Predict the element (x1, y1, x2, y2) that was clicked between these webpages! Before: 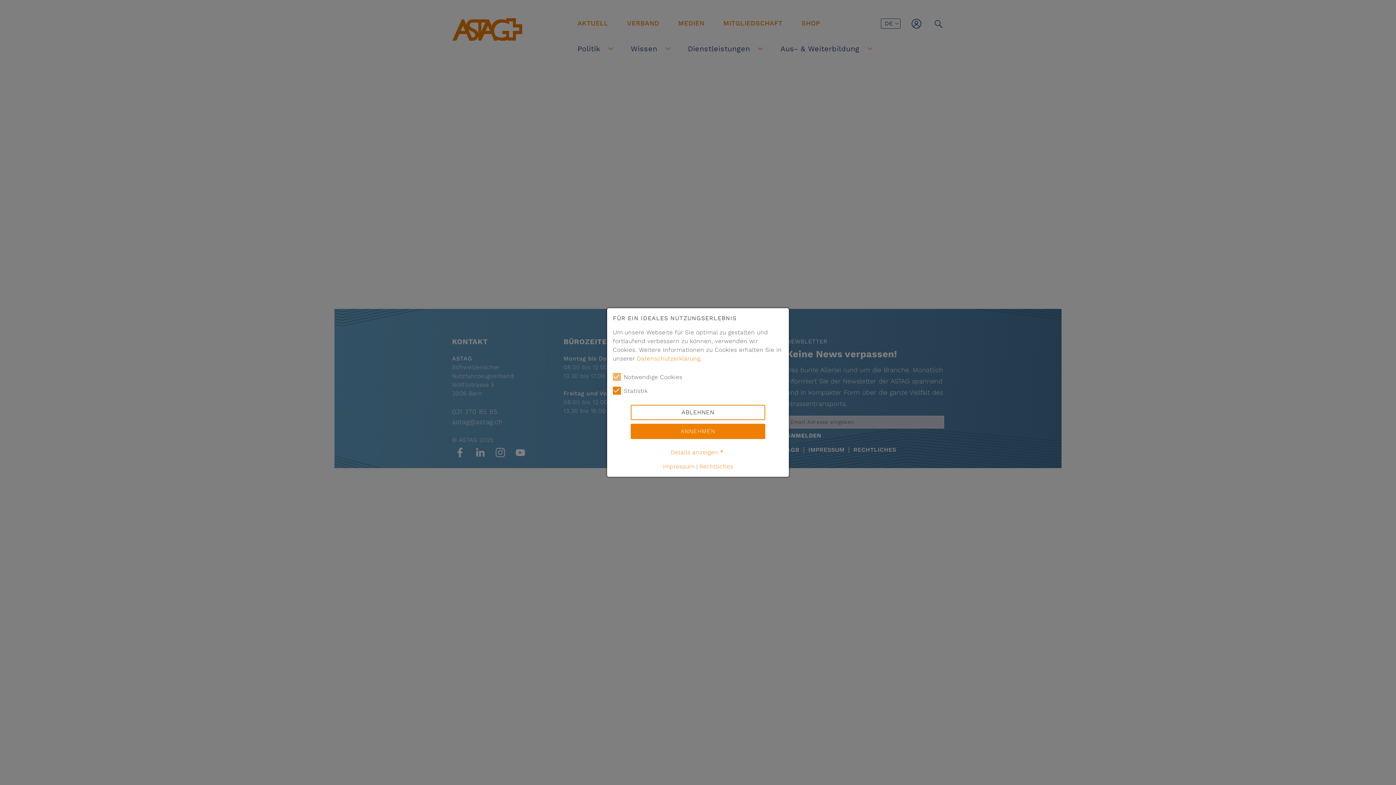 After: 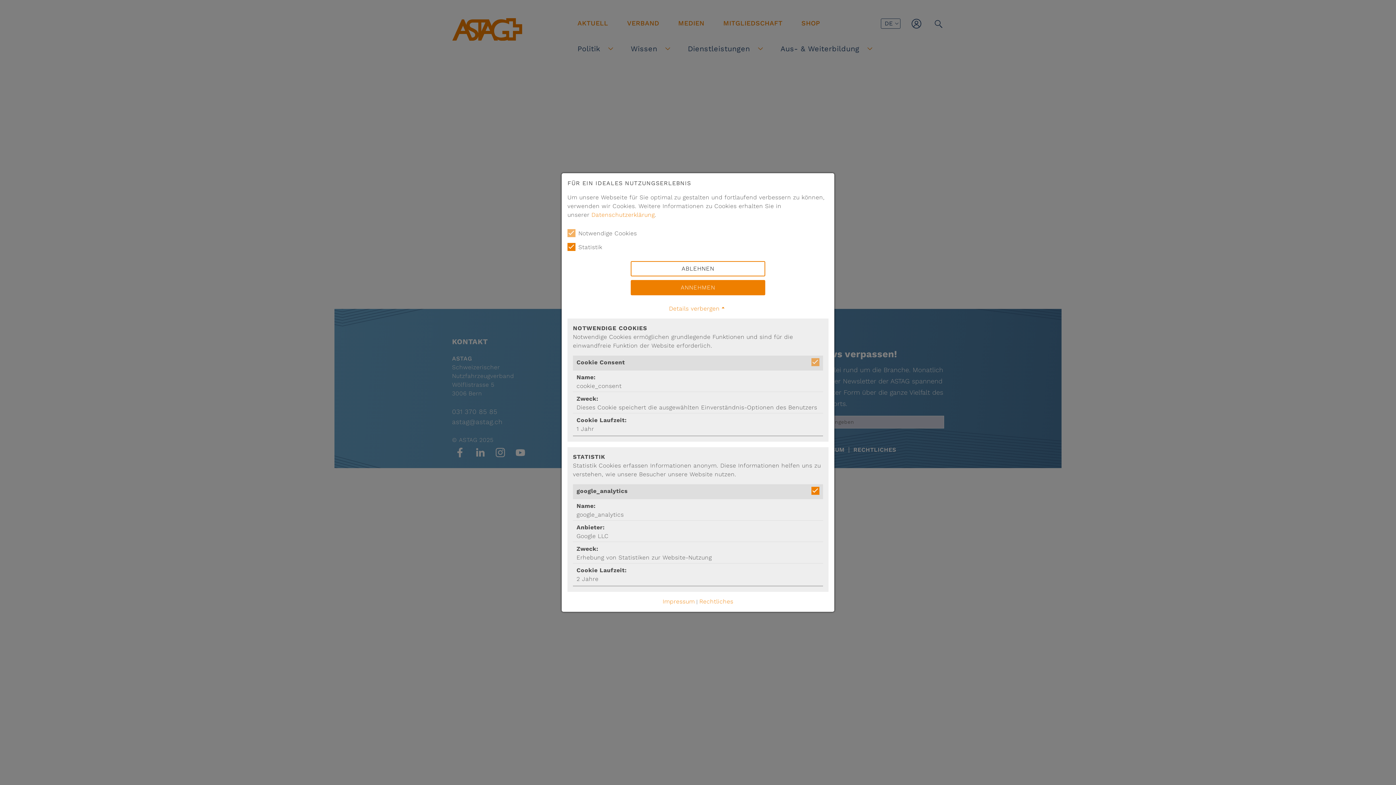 Action: label: Details anzeigen bbox: (613, 448, 783, 457)